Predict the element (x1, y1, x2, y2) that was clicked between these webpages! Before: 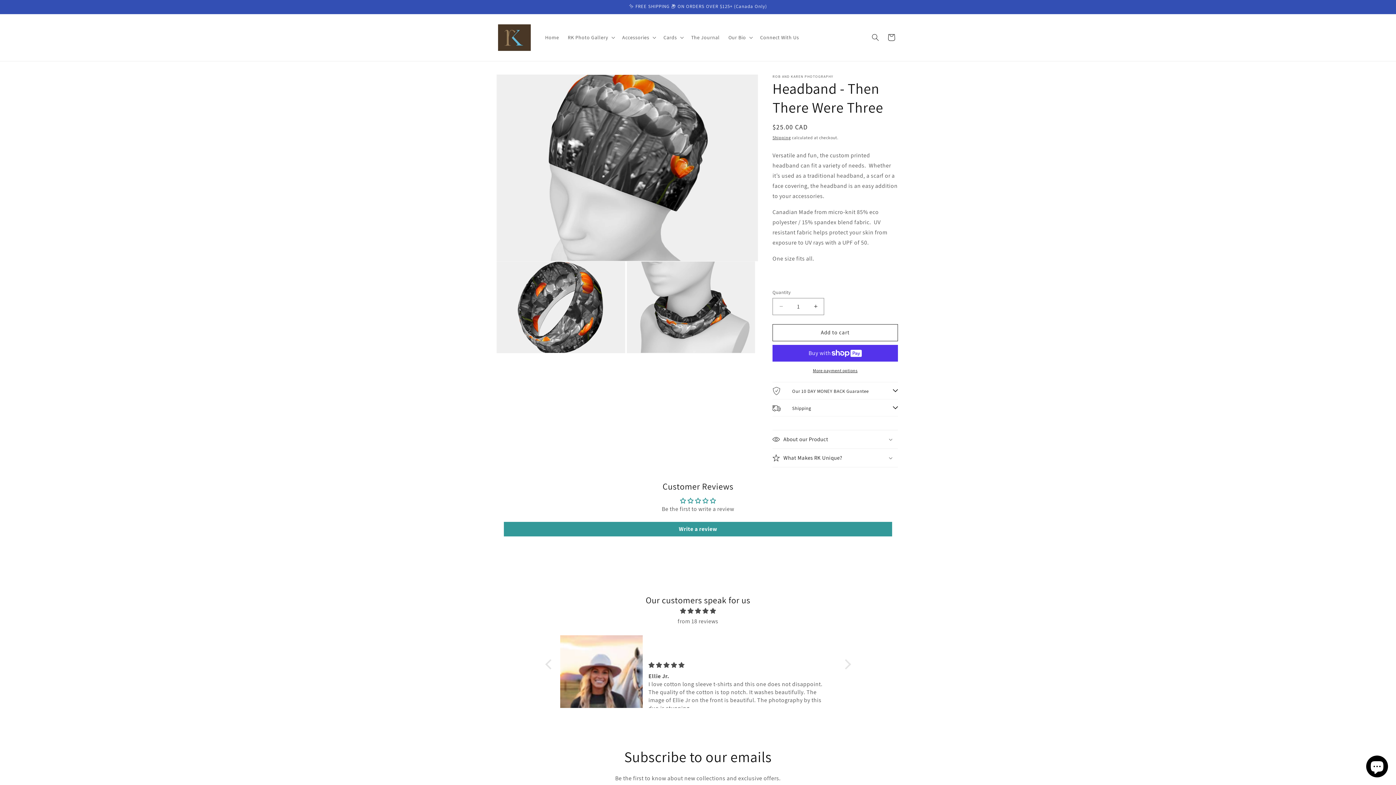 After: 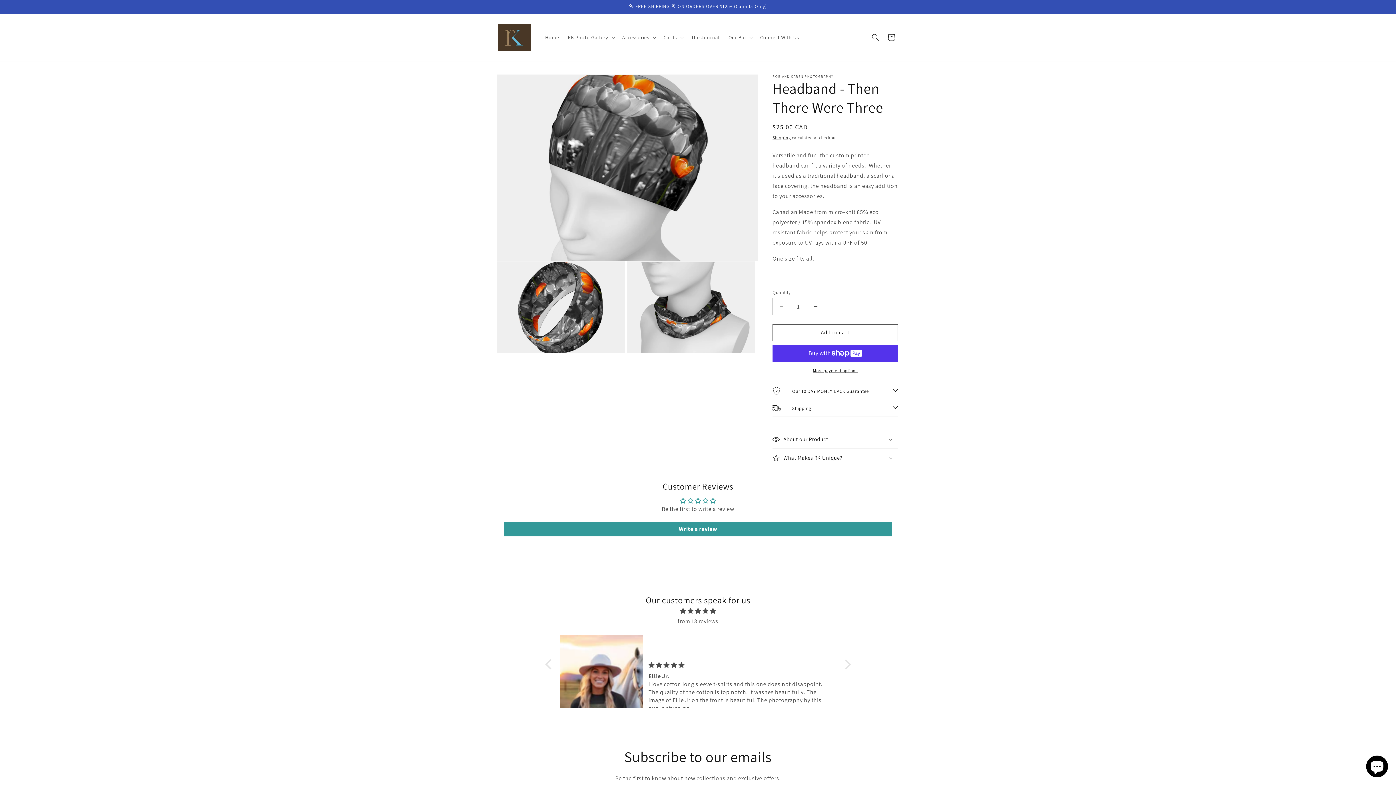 Action: bbox: (773, 298, 789, 315) label: Decrease quantity for Headband - Then There Were Three